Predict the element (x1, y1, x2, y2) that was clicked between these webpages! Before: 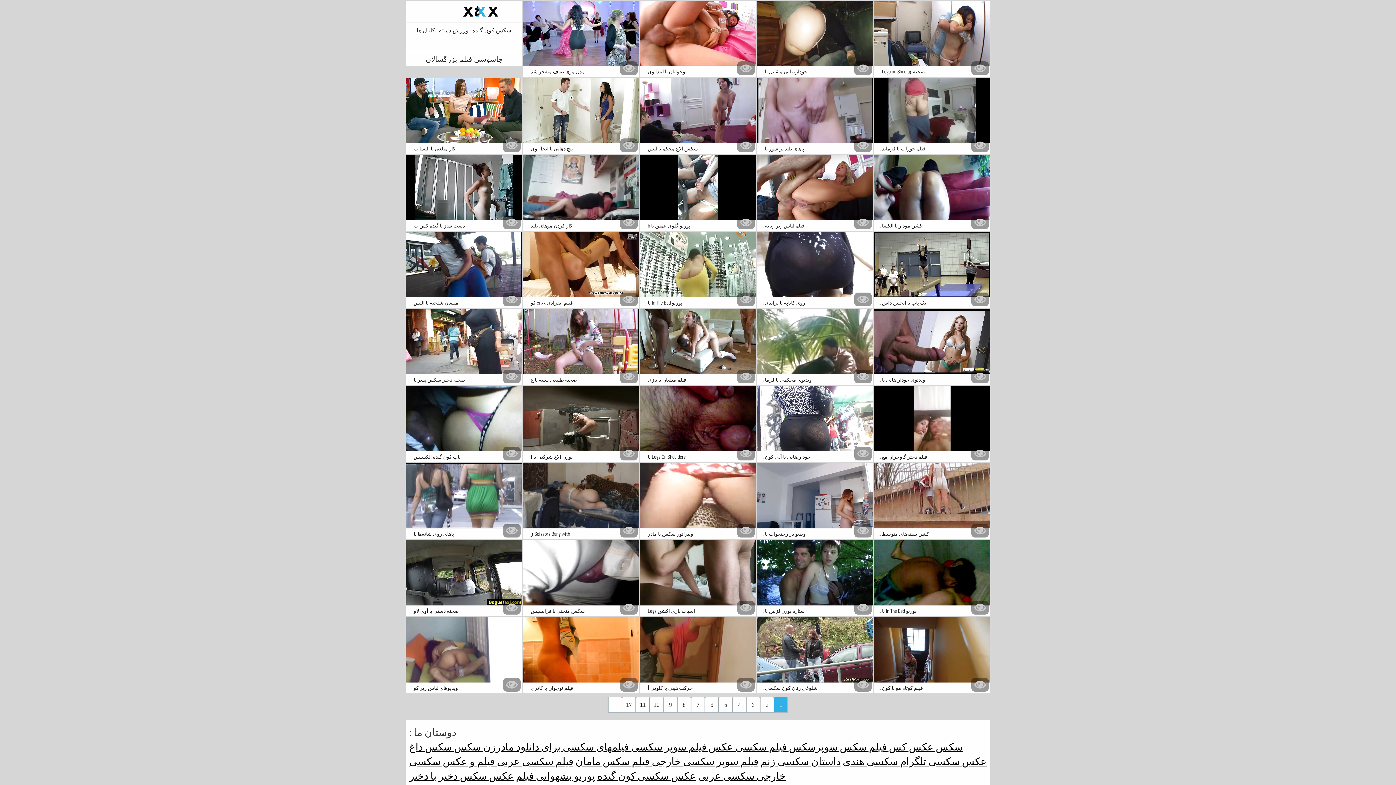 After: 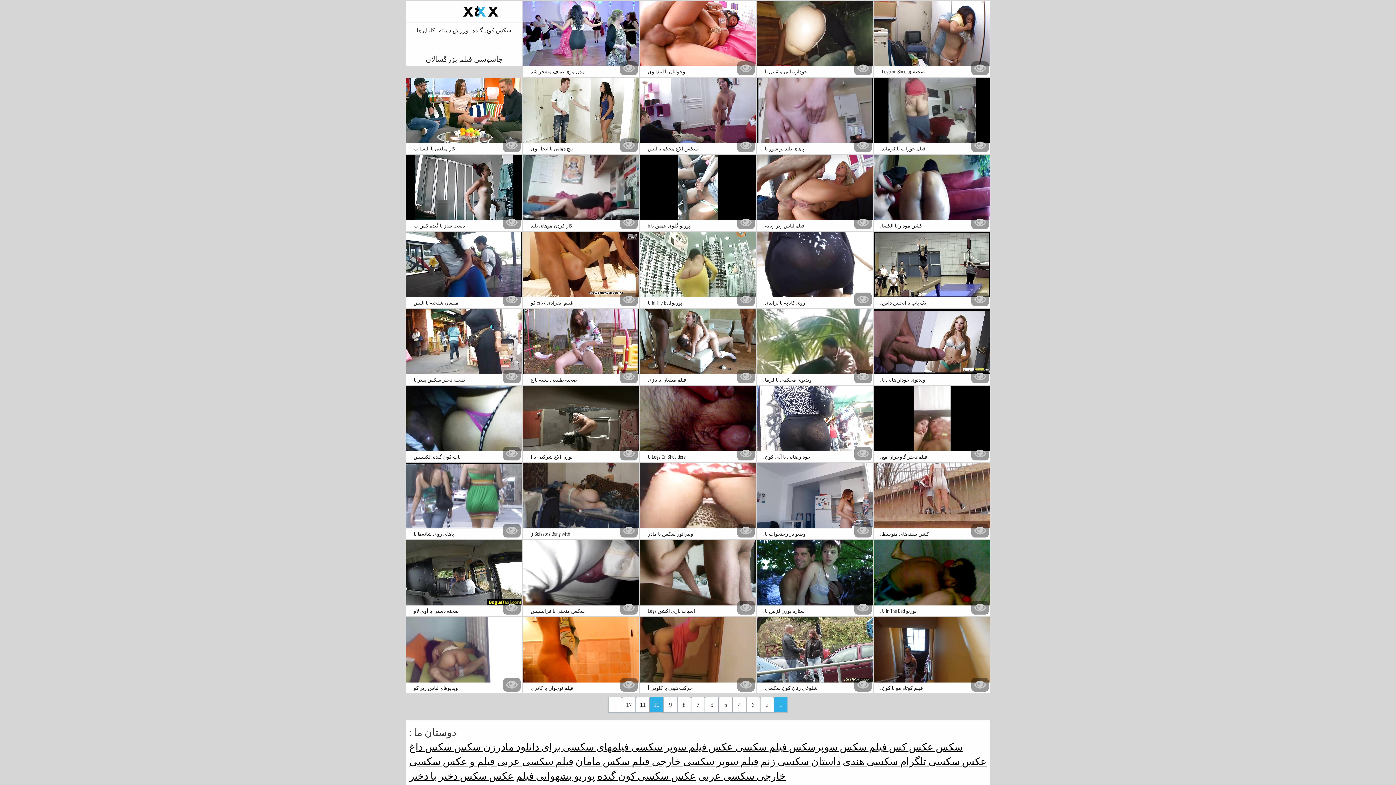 Action: label: 10 bbox: (649, 697, 663, 713)